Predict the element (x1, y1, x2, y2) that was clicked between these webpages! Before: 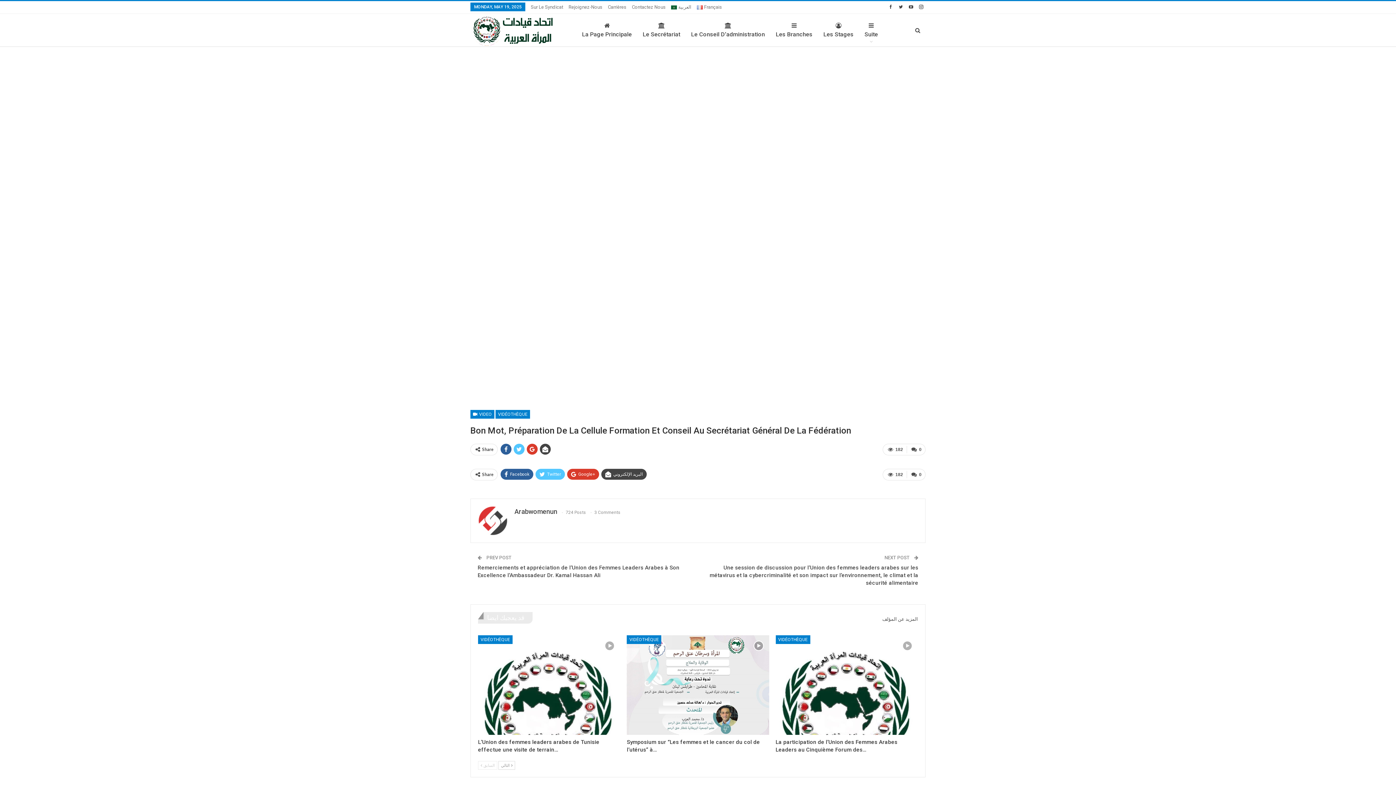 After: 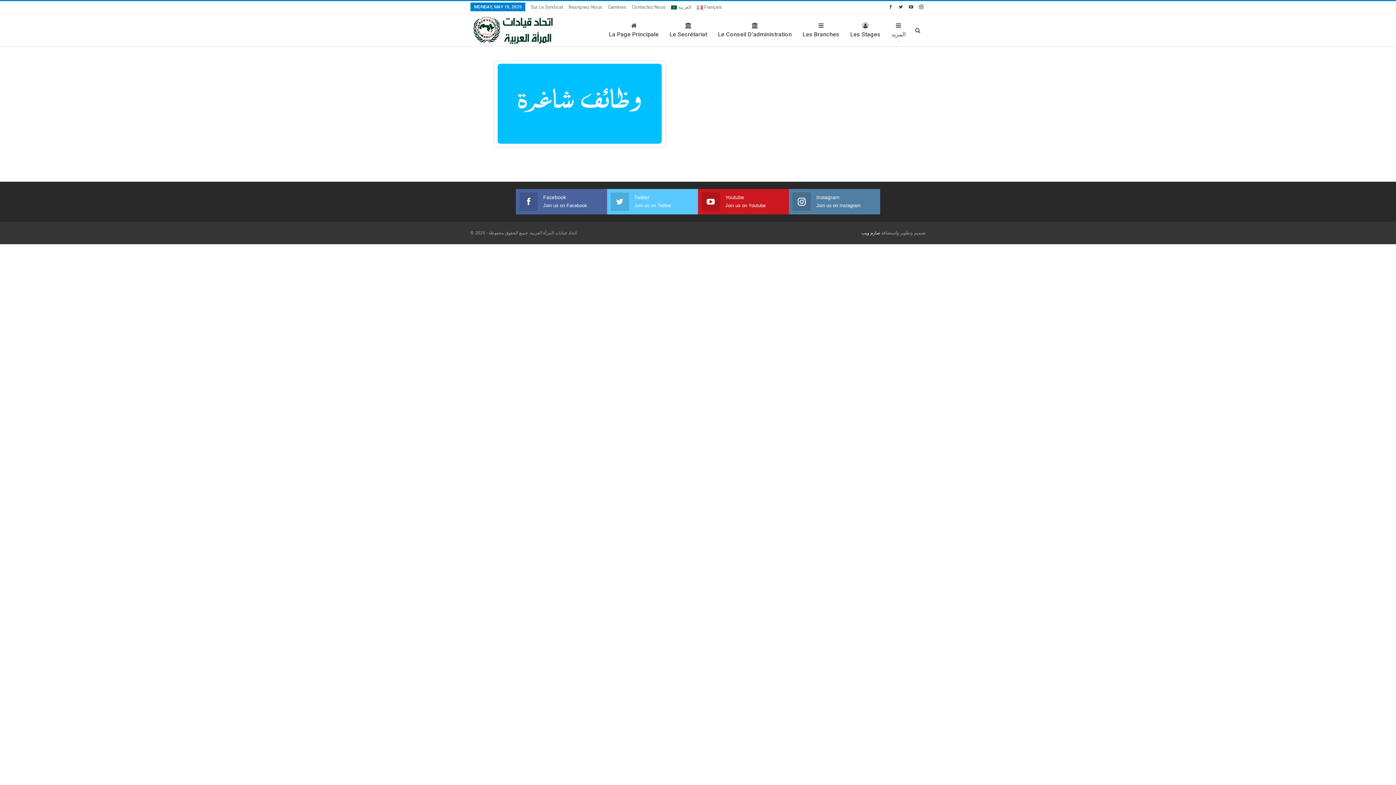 Action: bbox: (608, 4, 626, 9) label: Carrières